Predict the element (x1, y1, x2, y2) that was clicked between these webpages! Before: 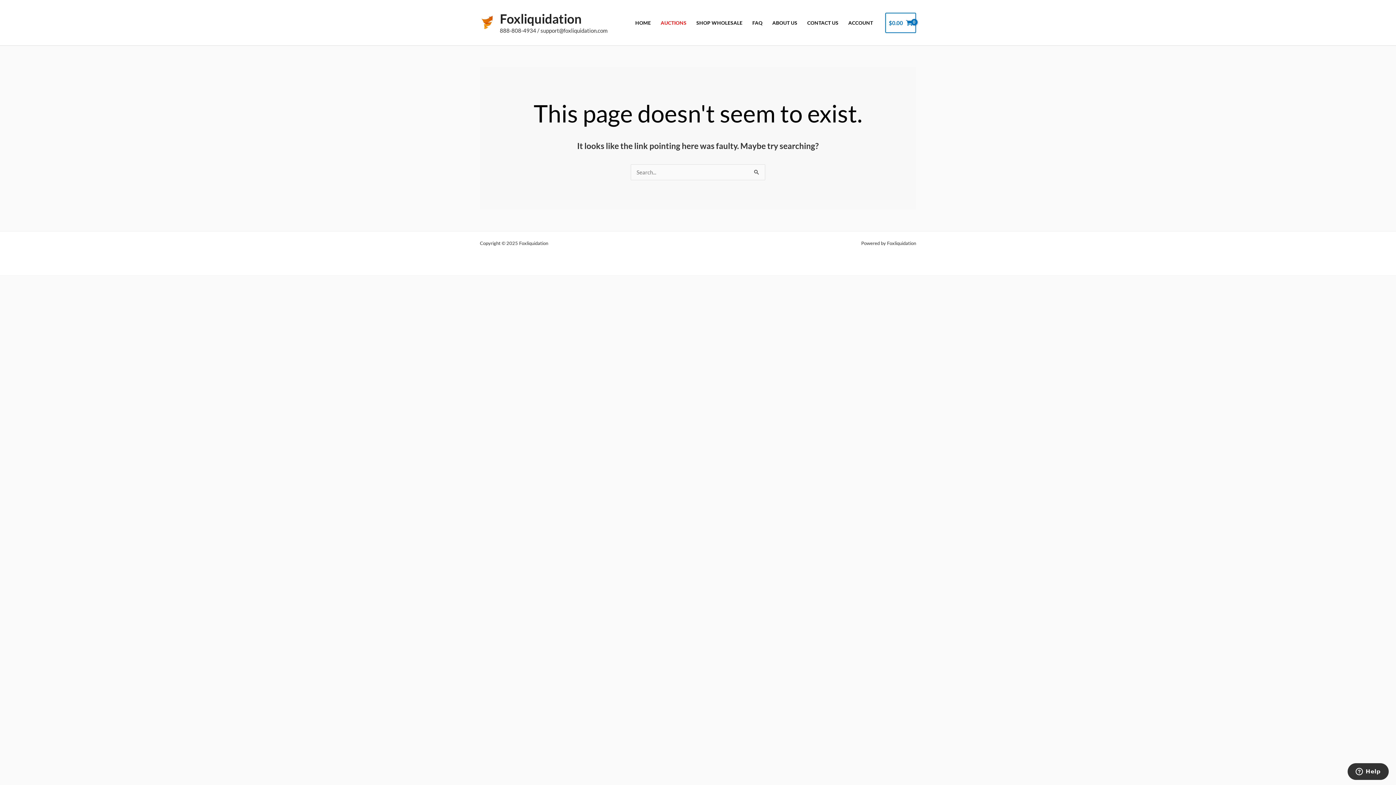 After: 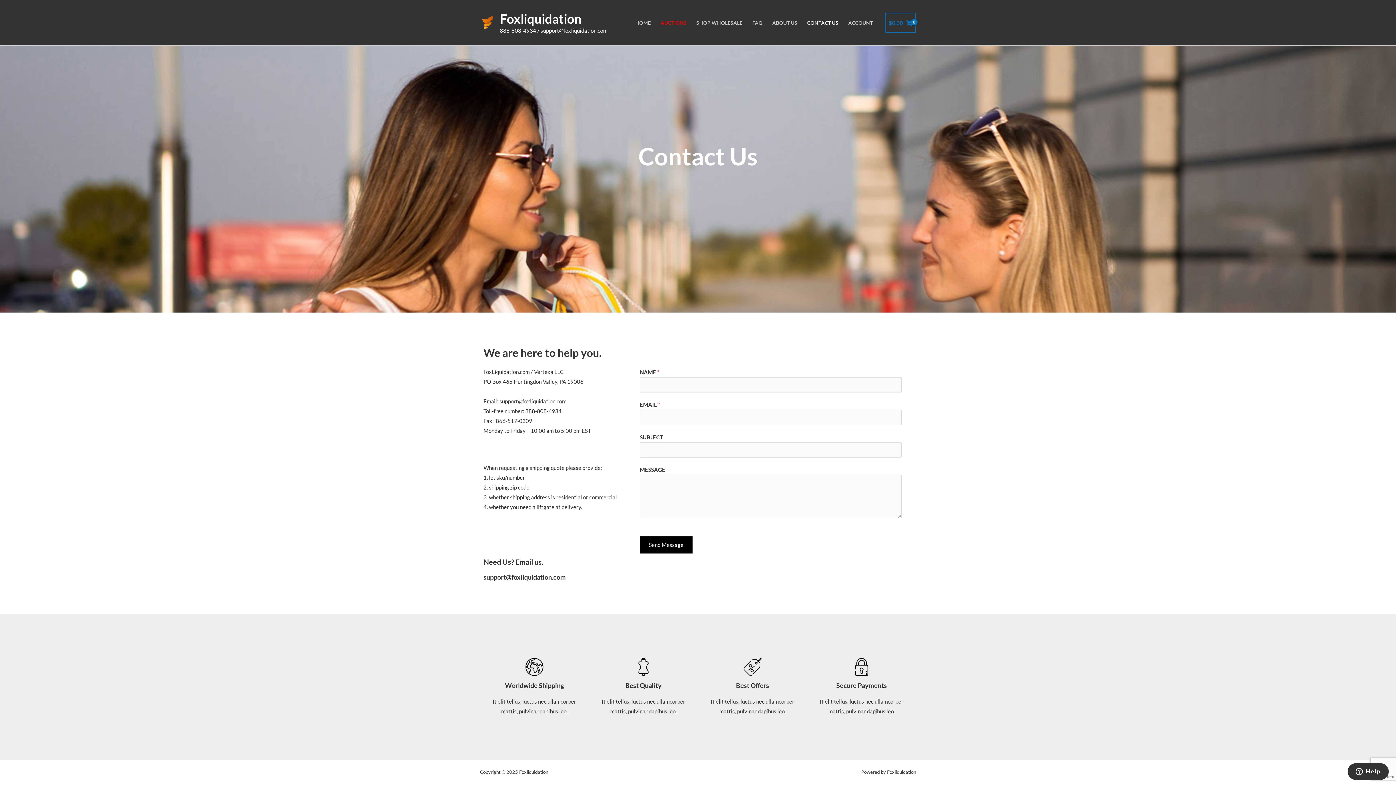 Action: bbox: (802, 14, 843, 31) label: CONTACT US